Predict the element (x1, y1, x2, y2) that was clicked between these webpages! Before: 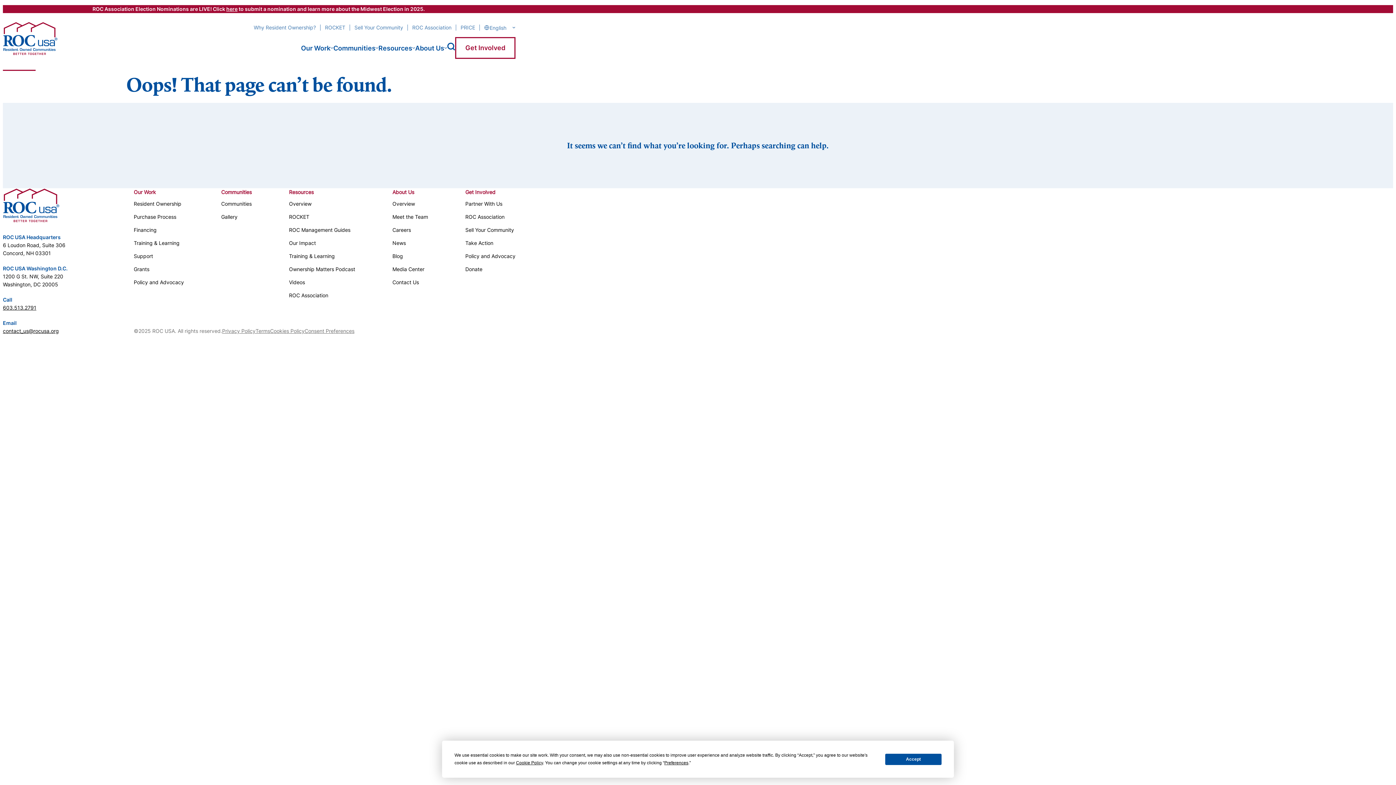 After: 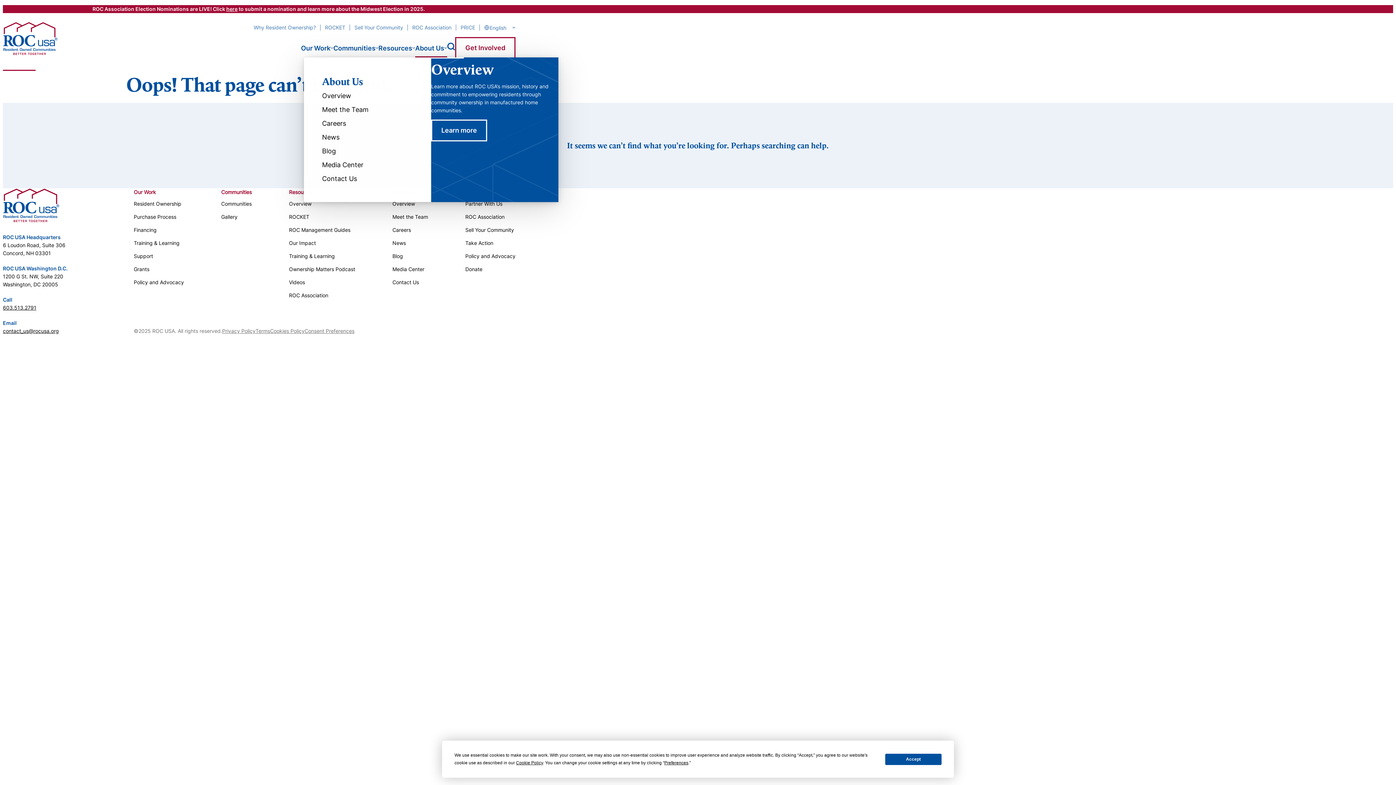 Action: label: About Us bbox: (415, 38, 447, 57)